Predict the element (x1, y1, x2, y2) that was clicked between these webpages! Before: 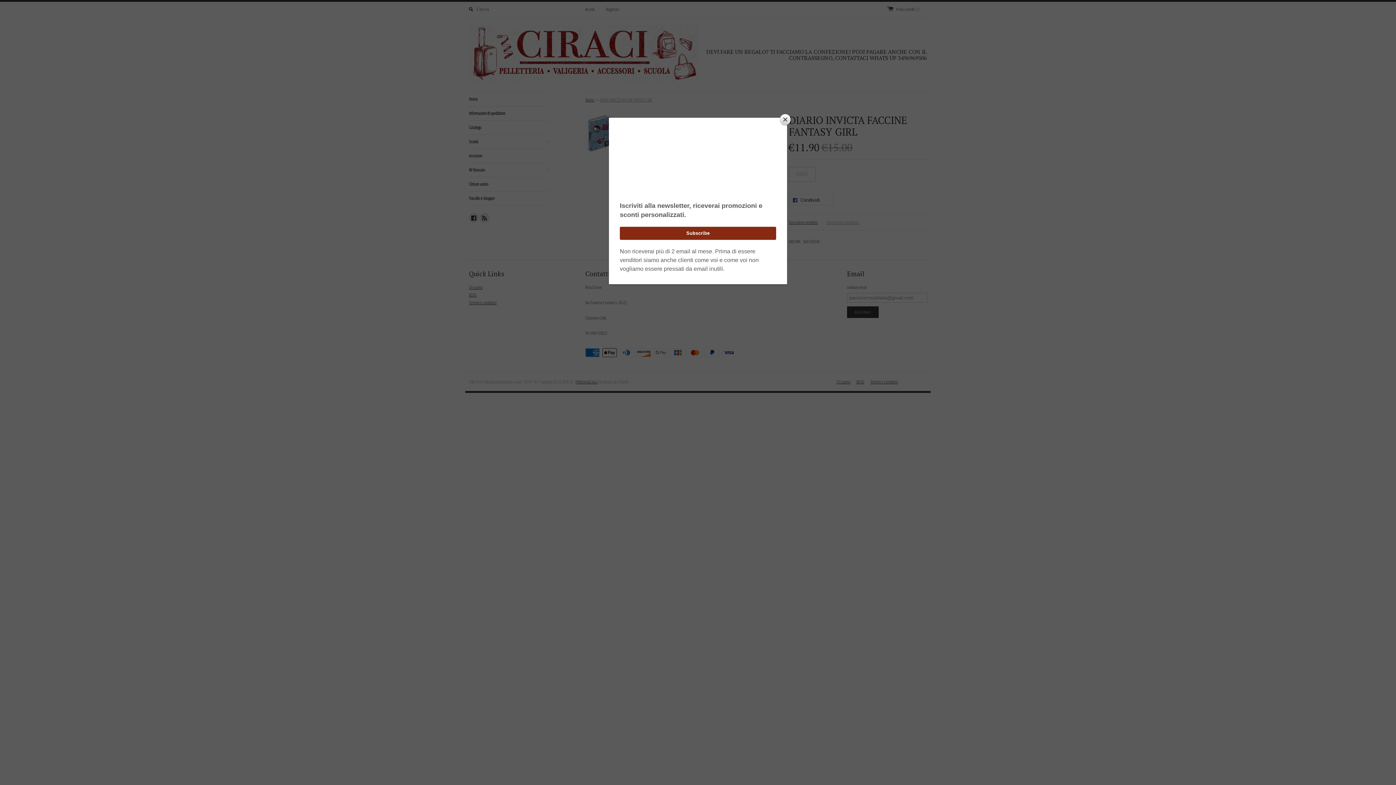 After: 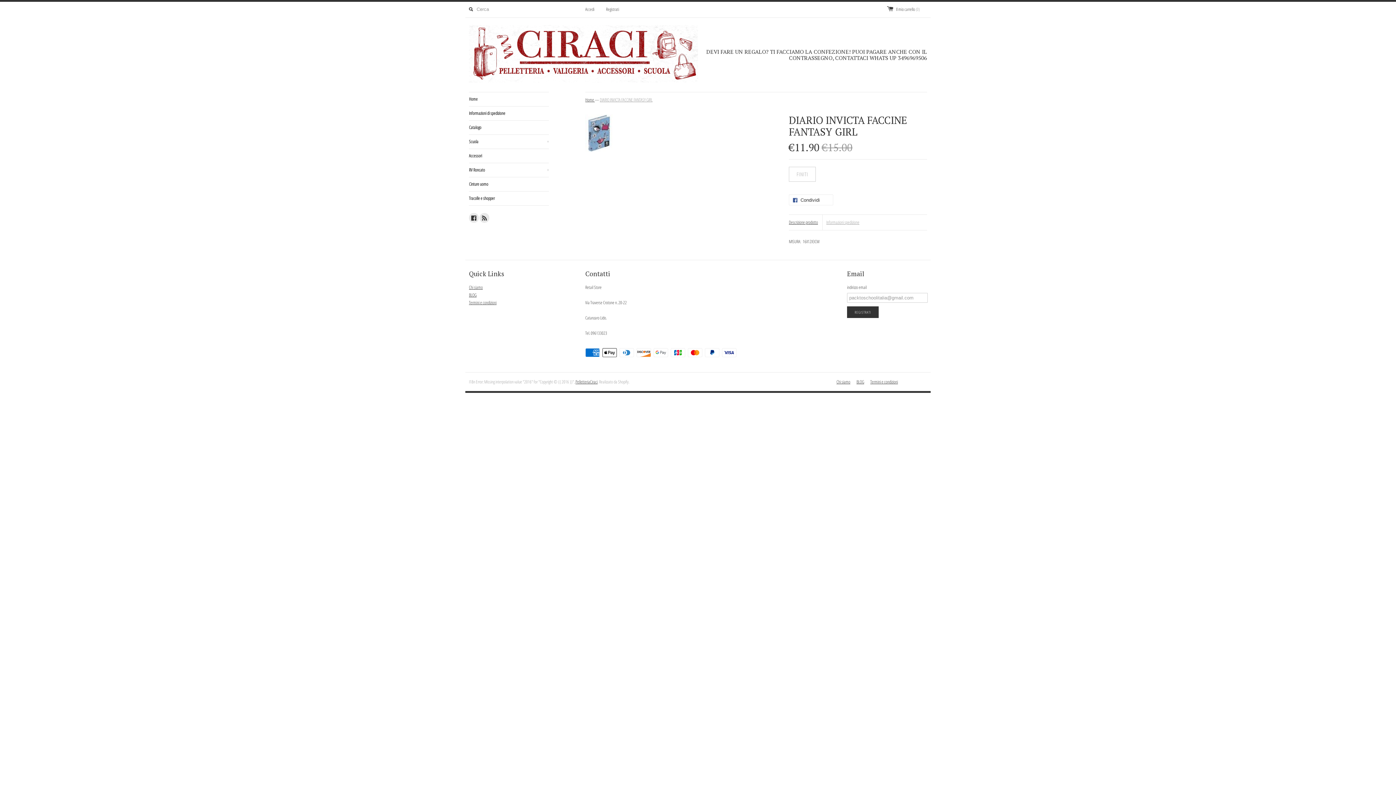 Action: label: Close bbox: (780, 114, 790, 125)